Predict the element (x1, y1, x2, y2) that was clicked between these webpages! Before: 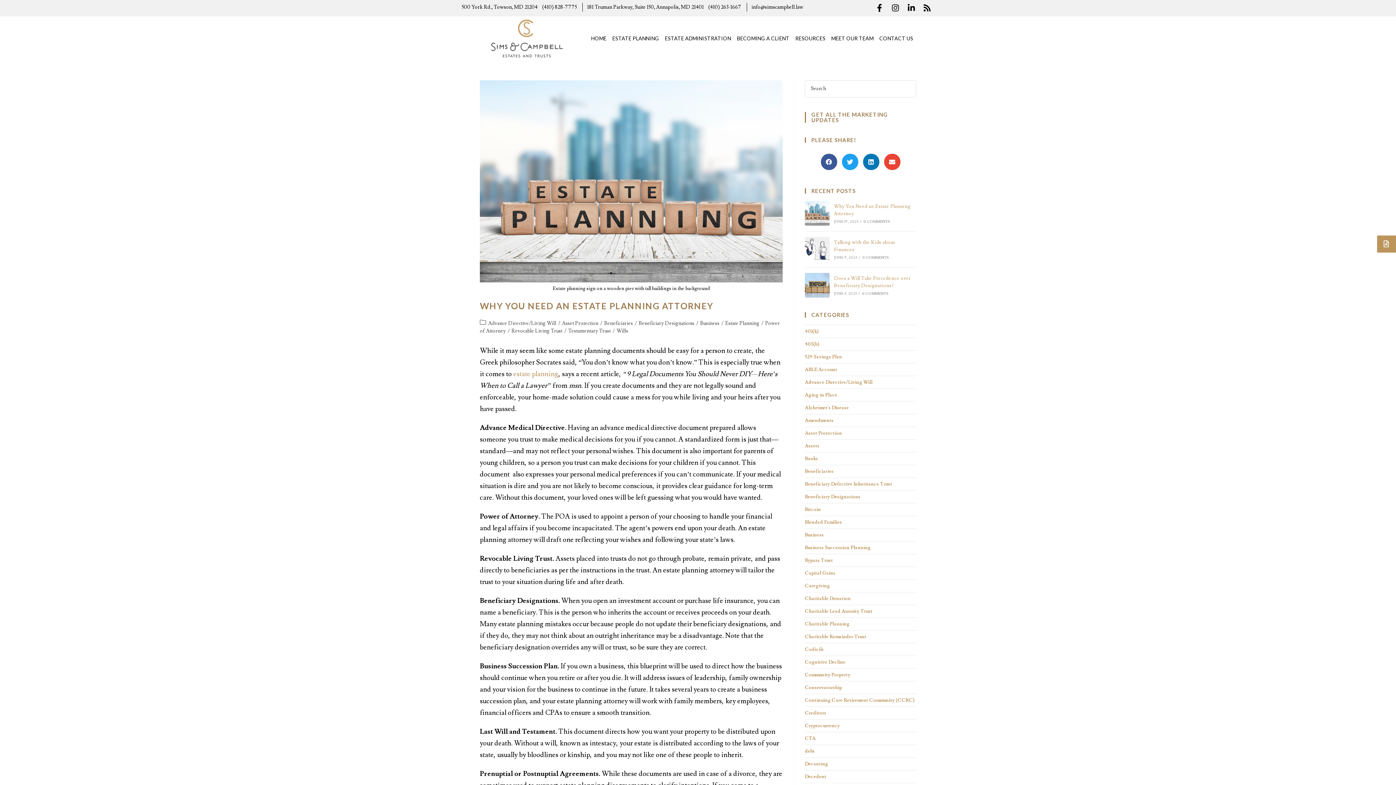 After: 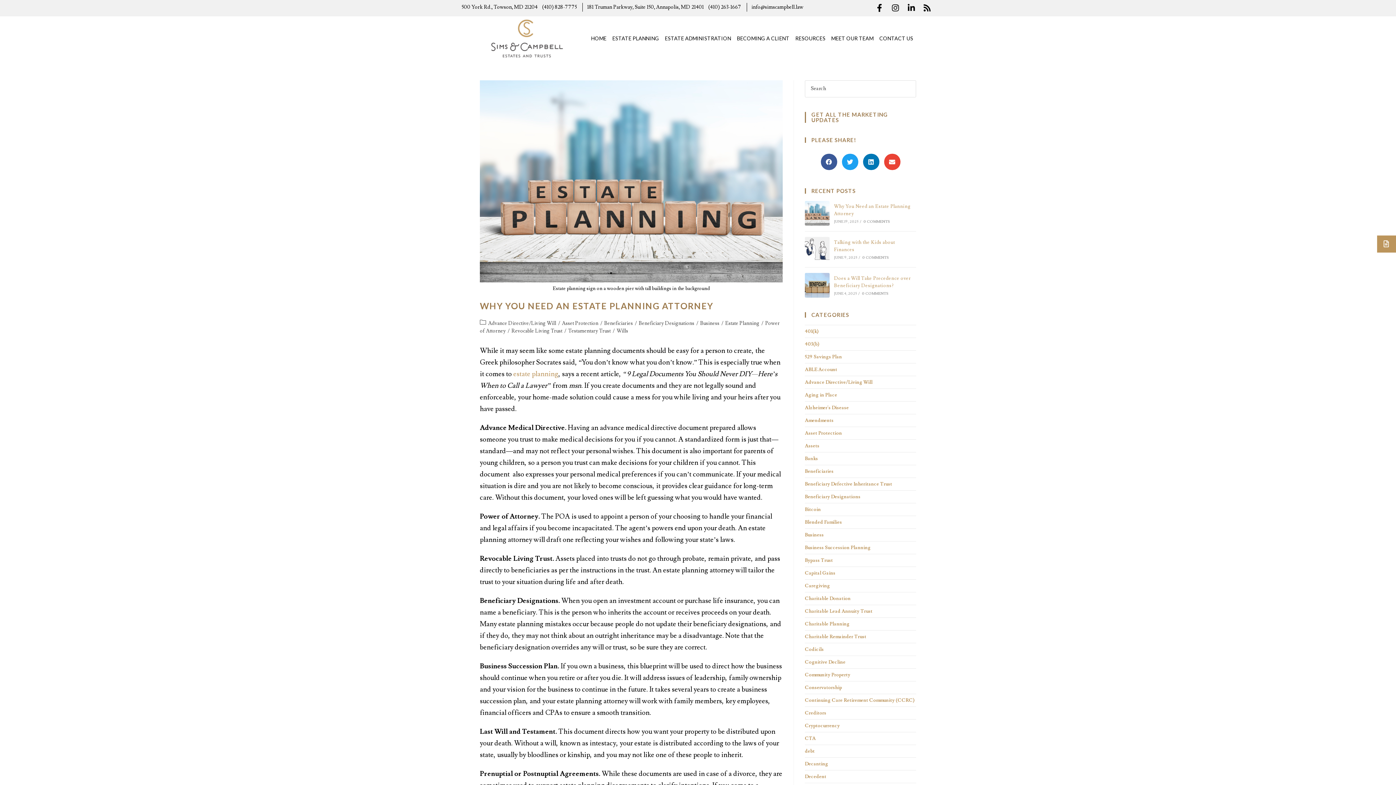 Action: label: Testamentary Trust bbox: (568, 328, 610, 334)